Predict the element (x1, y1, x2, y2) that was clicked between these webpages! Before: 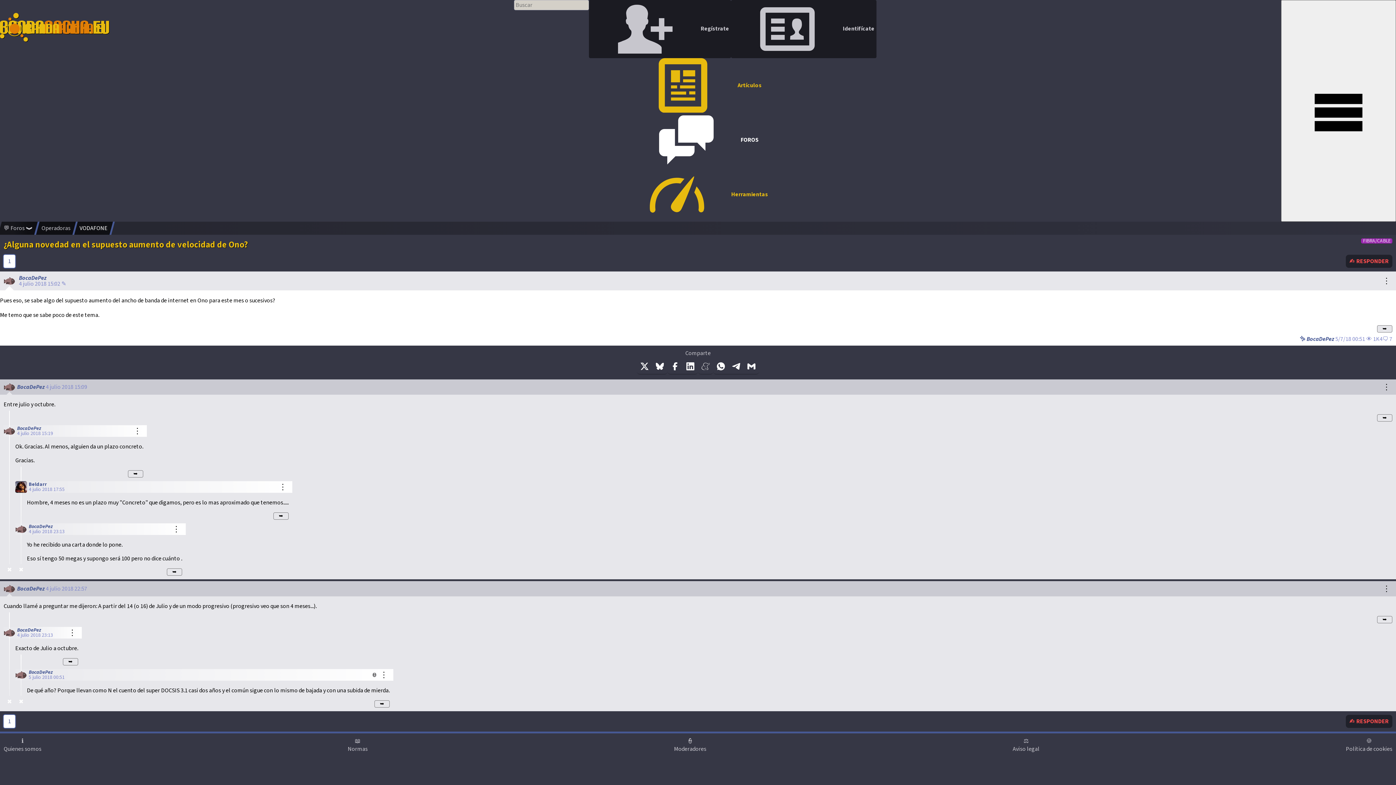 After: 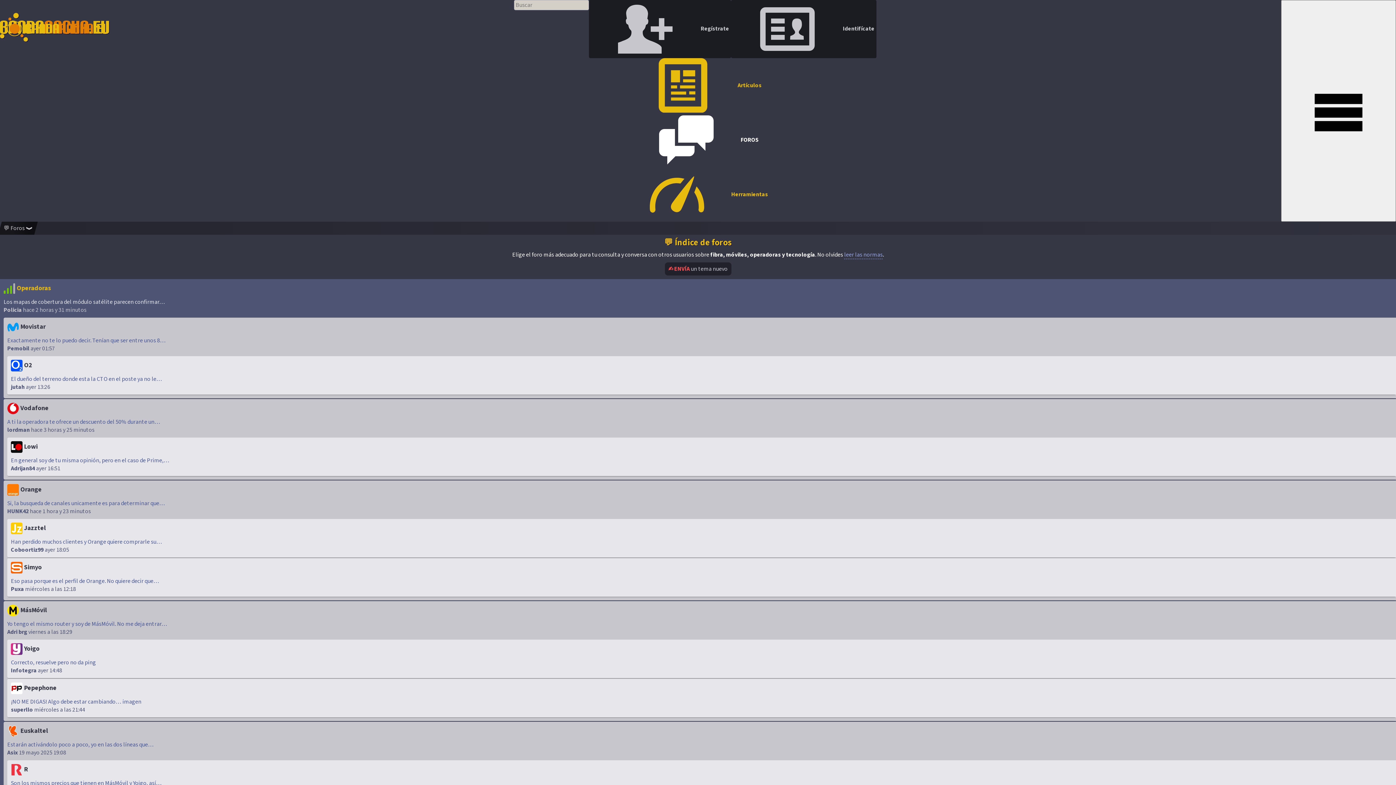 Action: bbox: (514, 112, 876, 167) label: FOROS